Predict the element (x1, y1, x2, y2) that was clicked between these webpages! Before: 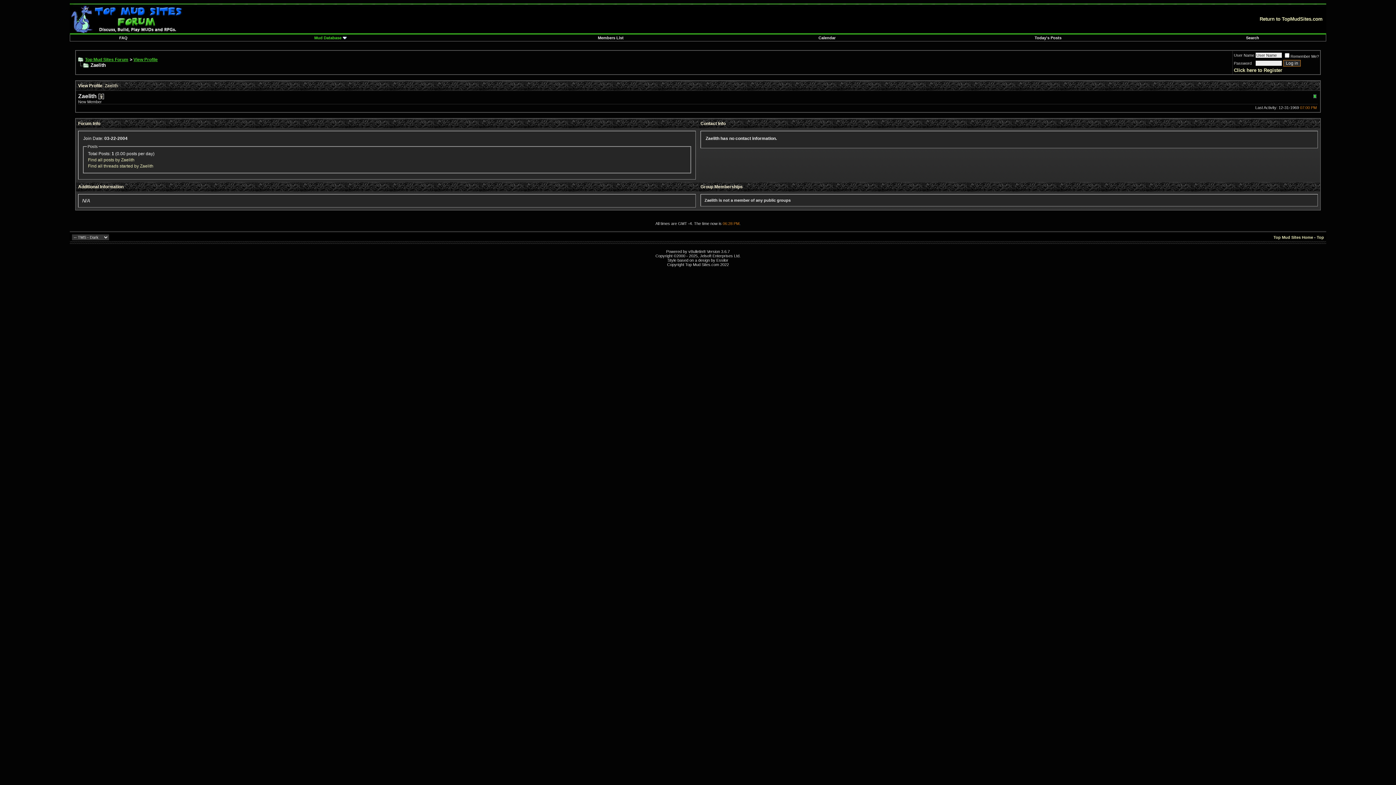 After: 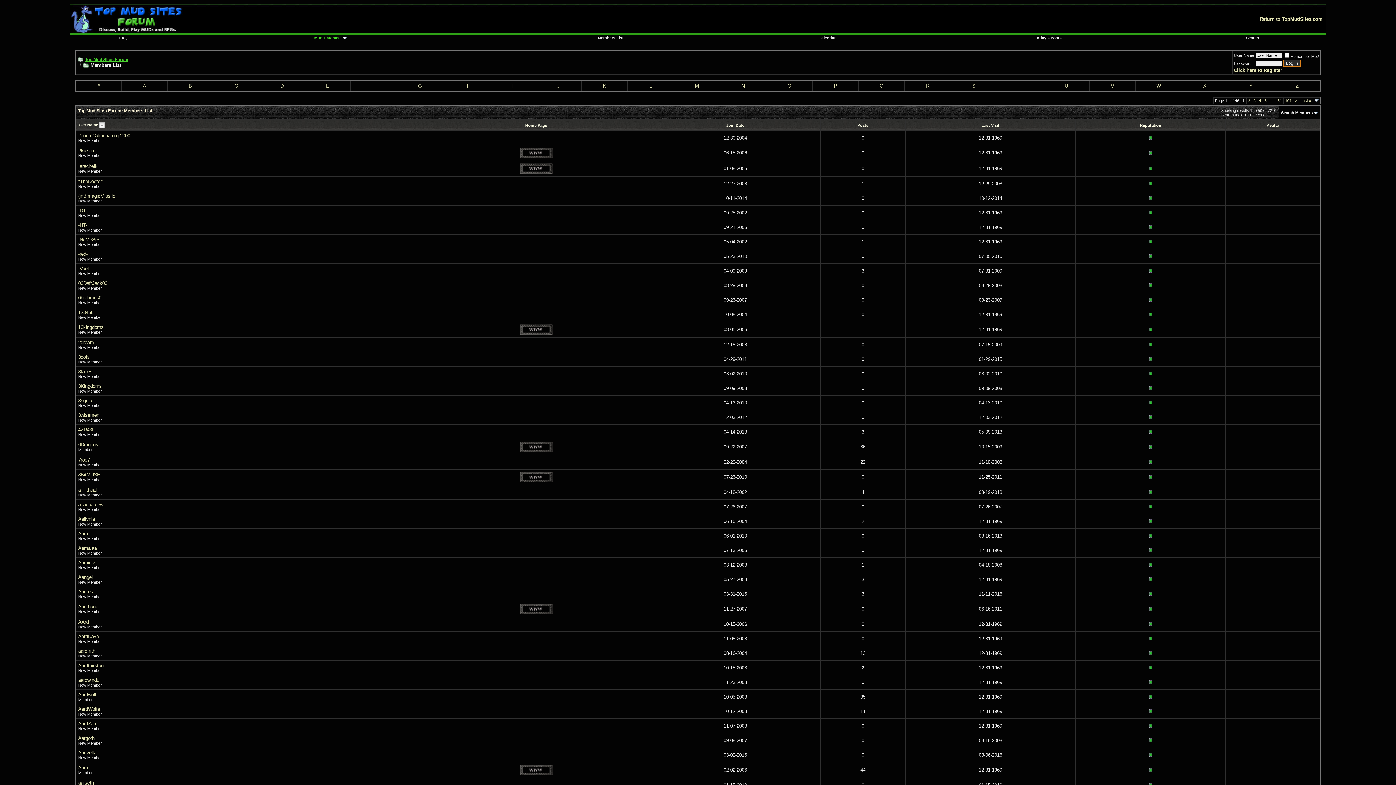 Action: label: Members List bbox: (598, 35, 623, 40)